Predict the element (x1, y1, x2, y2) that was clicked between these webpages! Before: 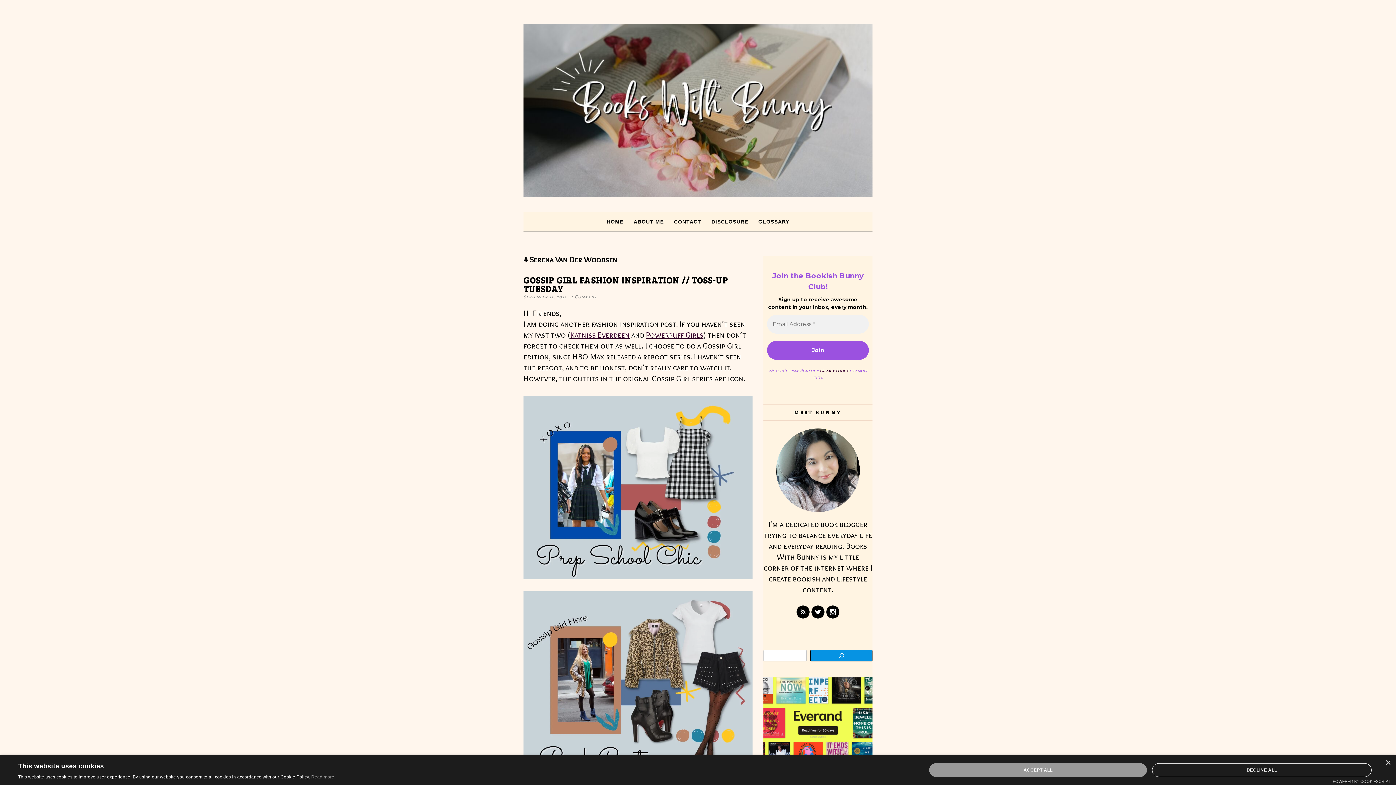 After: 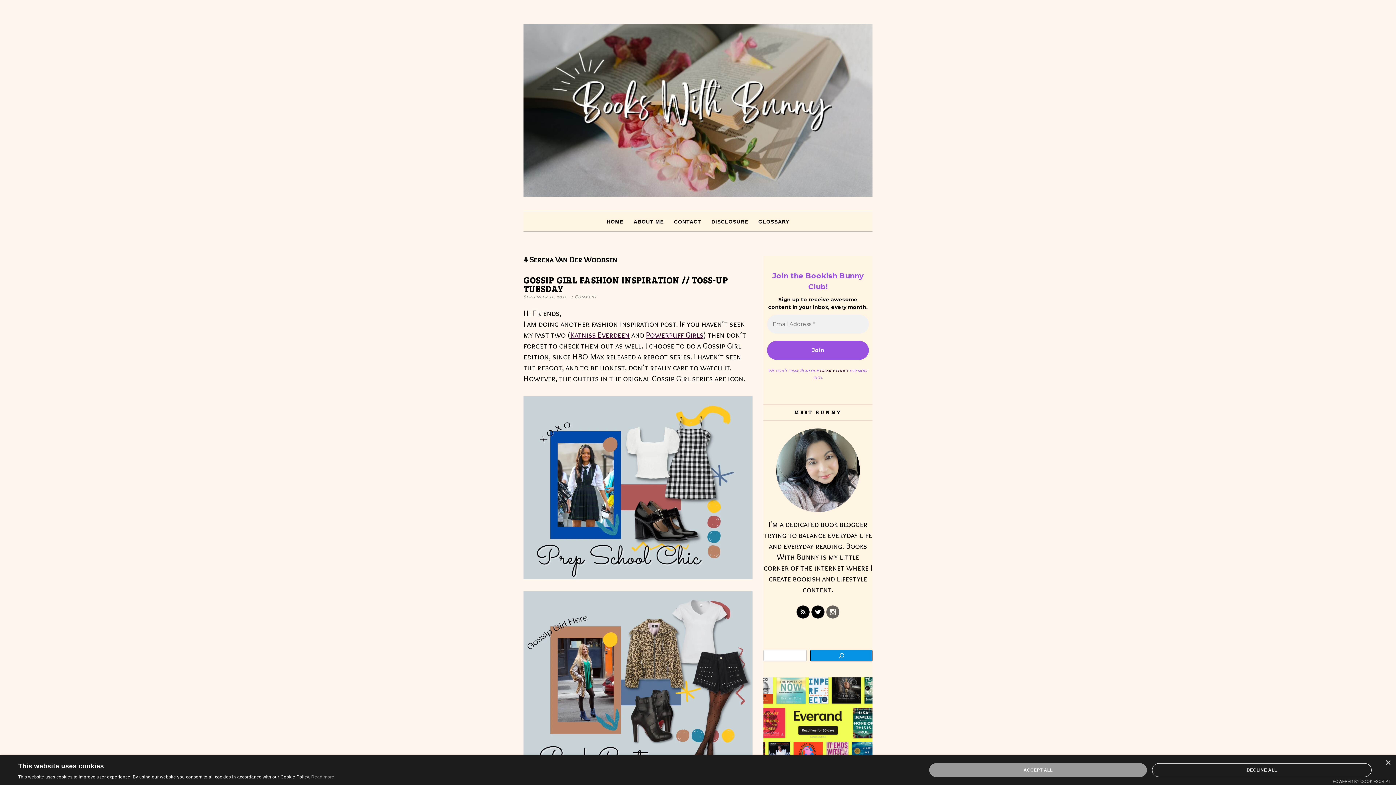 Action: bbox: (826, 605, 839, 618)